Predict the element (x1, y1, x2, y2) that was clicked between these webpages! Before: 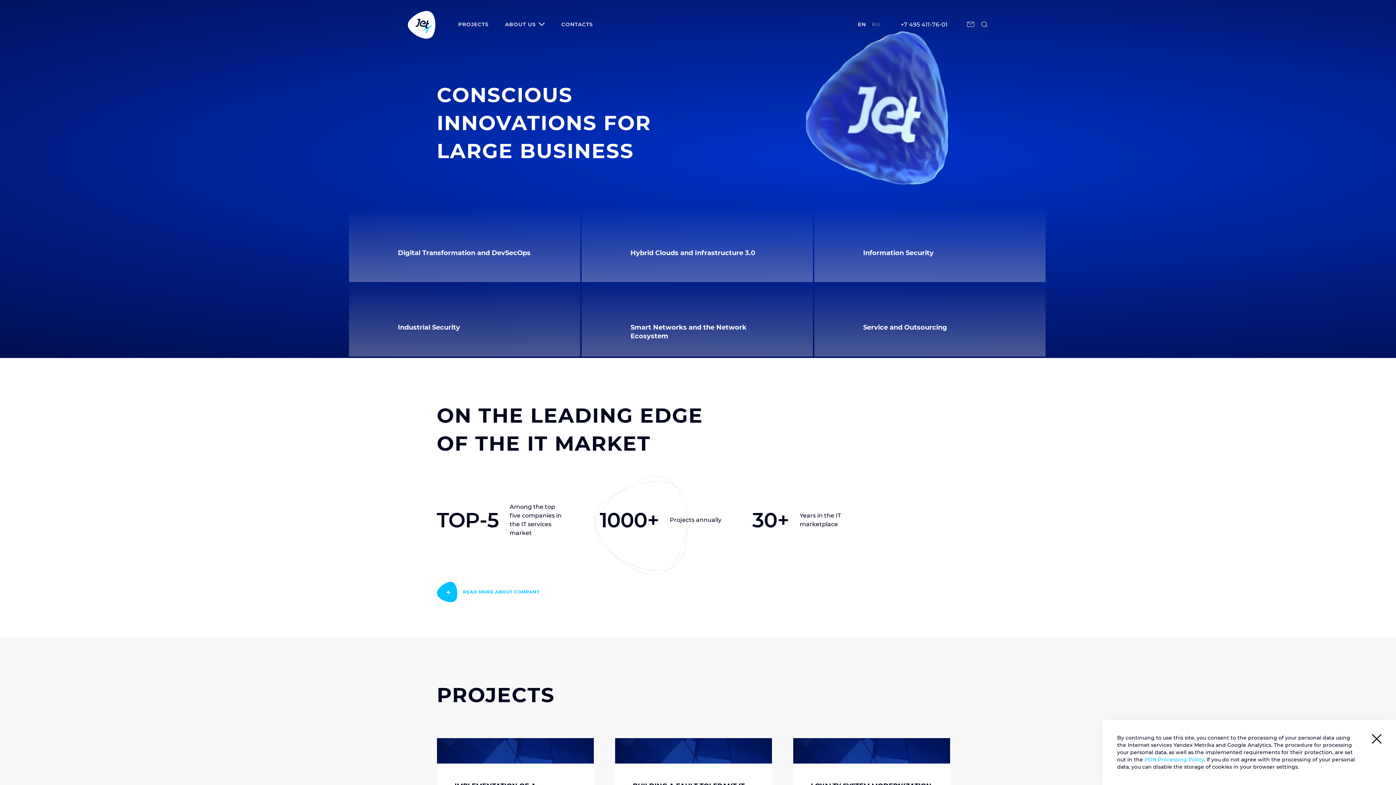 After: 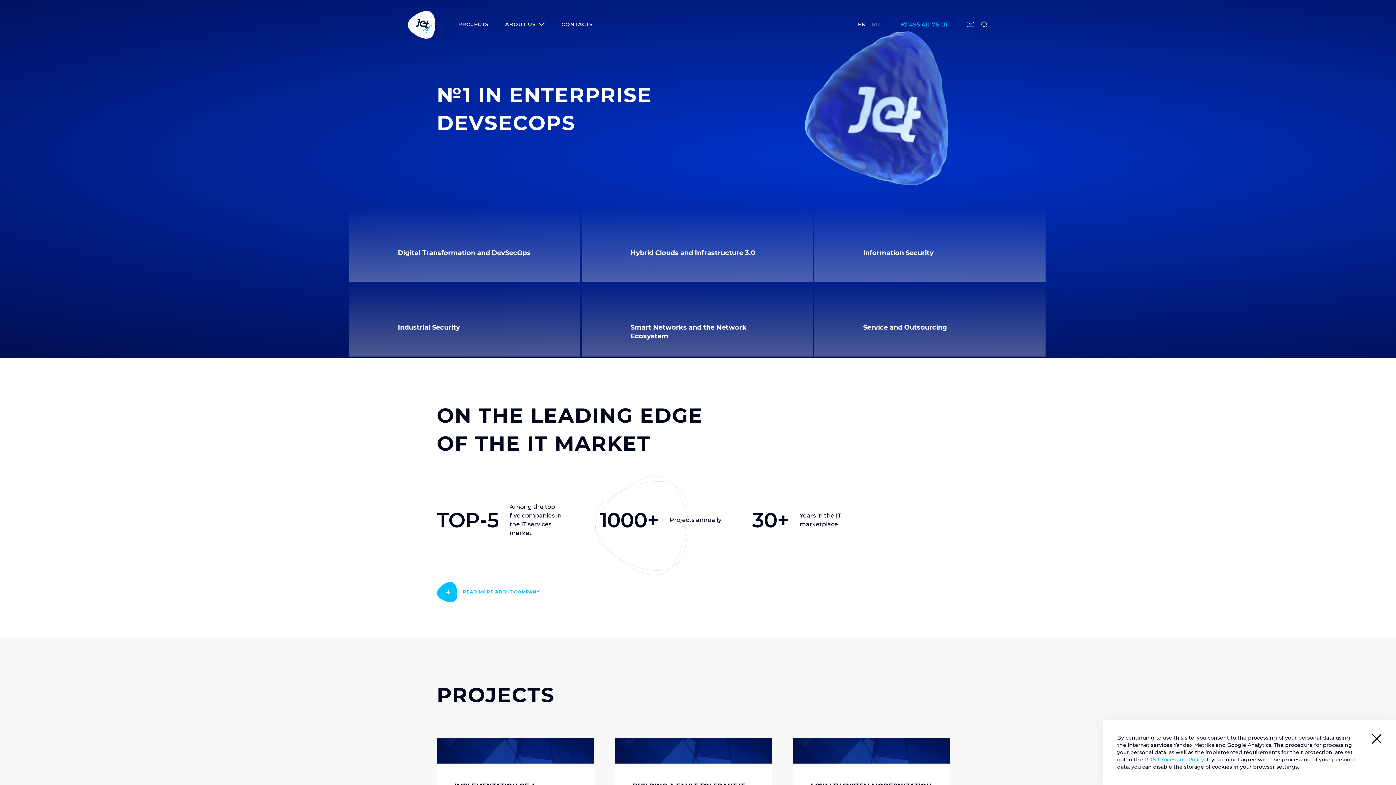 Action: bbox: (900, 20, 947, 27) label: +7 495 411-76-01